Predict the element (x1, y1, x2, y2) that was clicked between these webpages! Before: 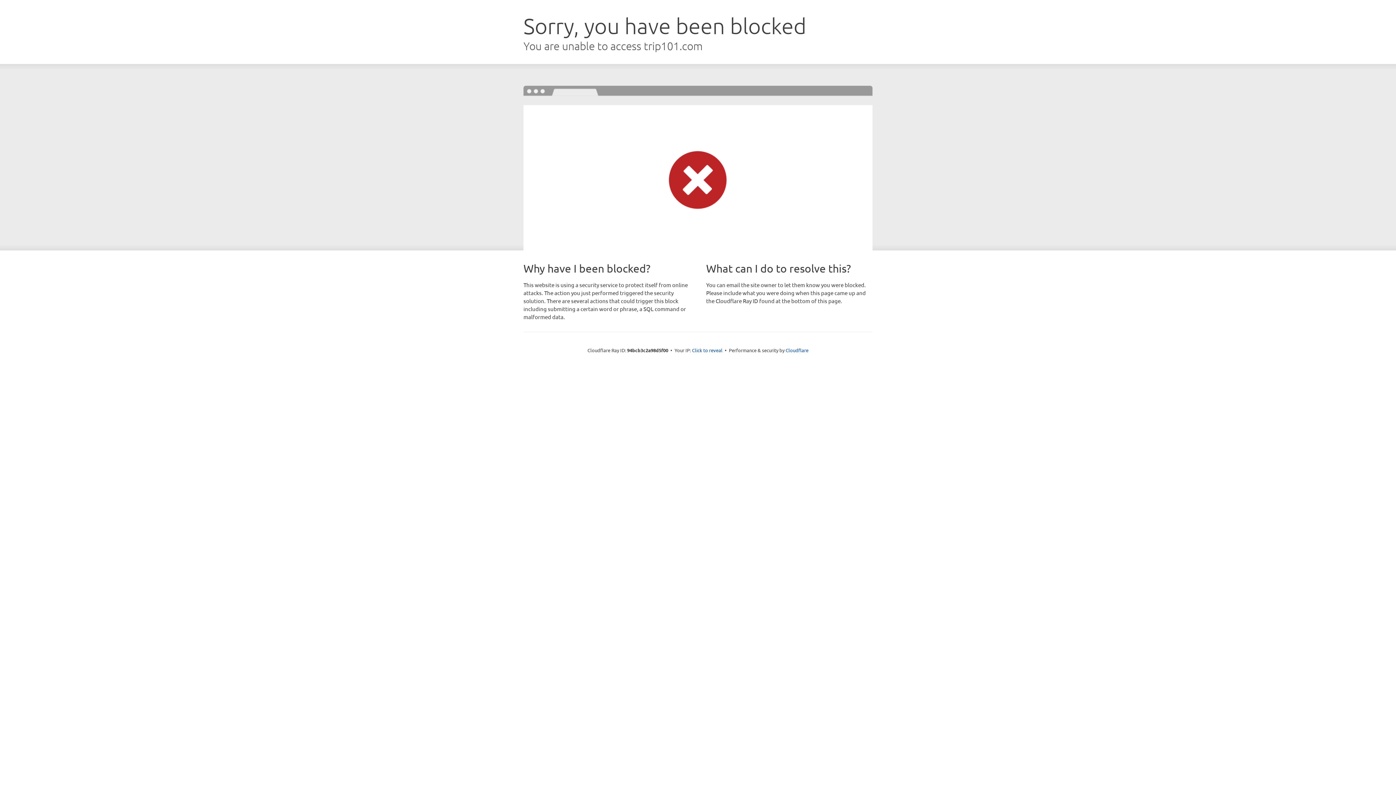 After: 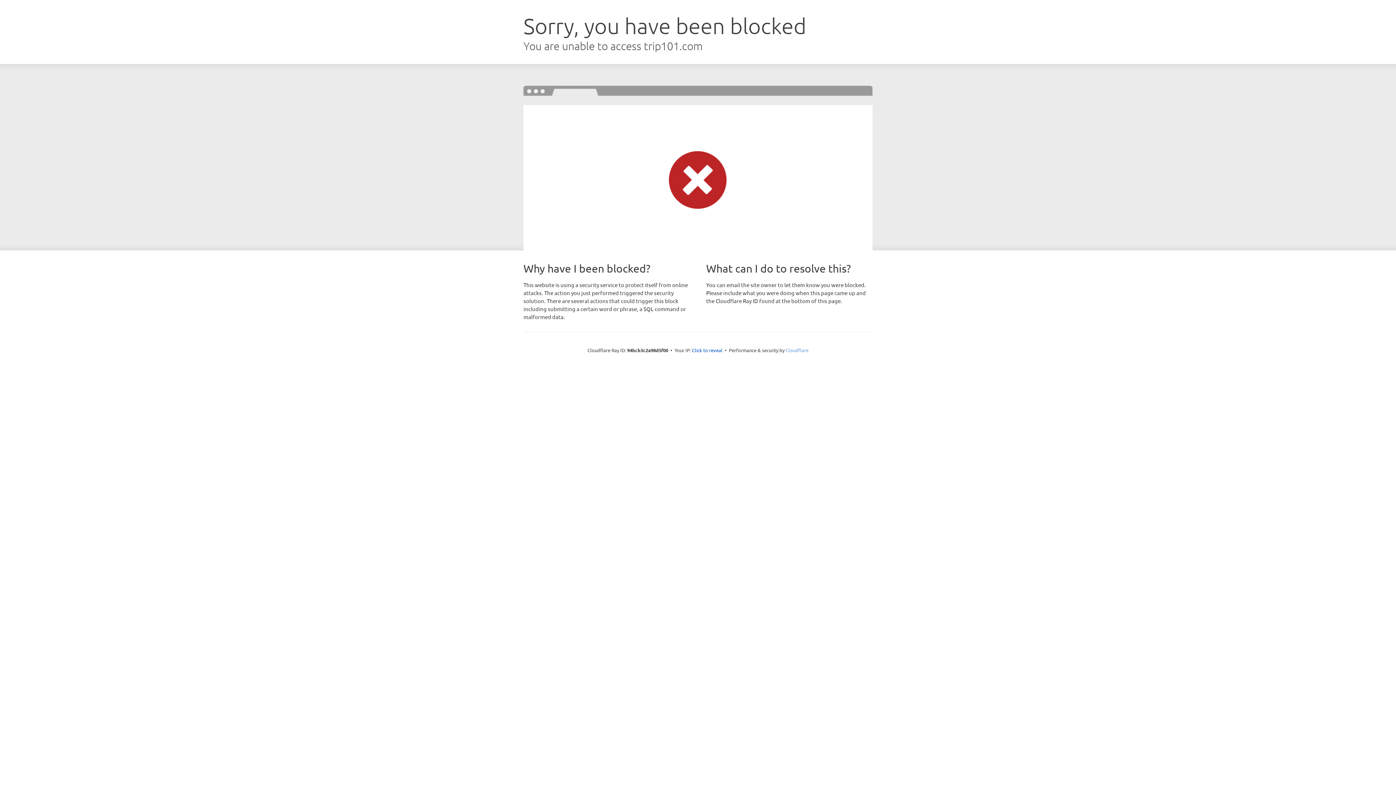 Action: bbox: (785, 347, 808, 353) label: Cloudflare